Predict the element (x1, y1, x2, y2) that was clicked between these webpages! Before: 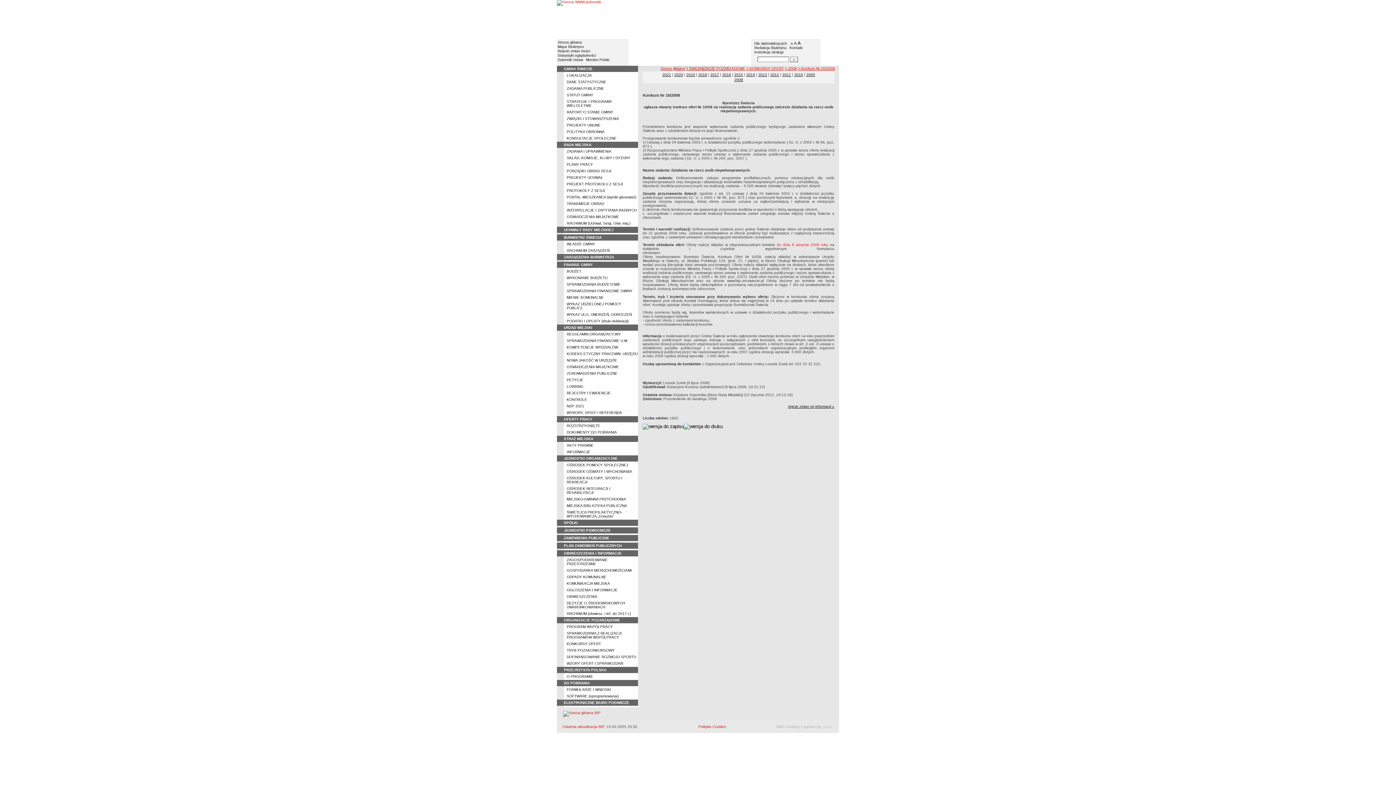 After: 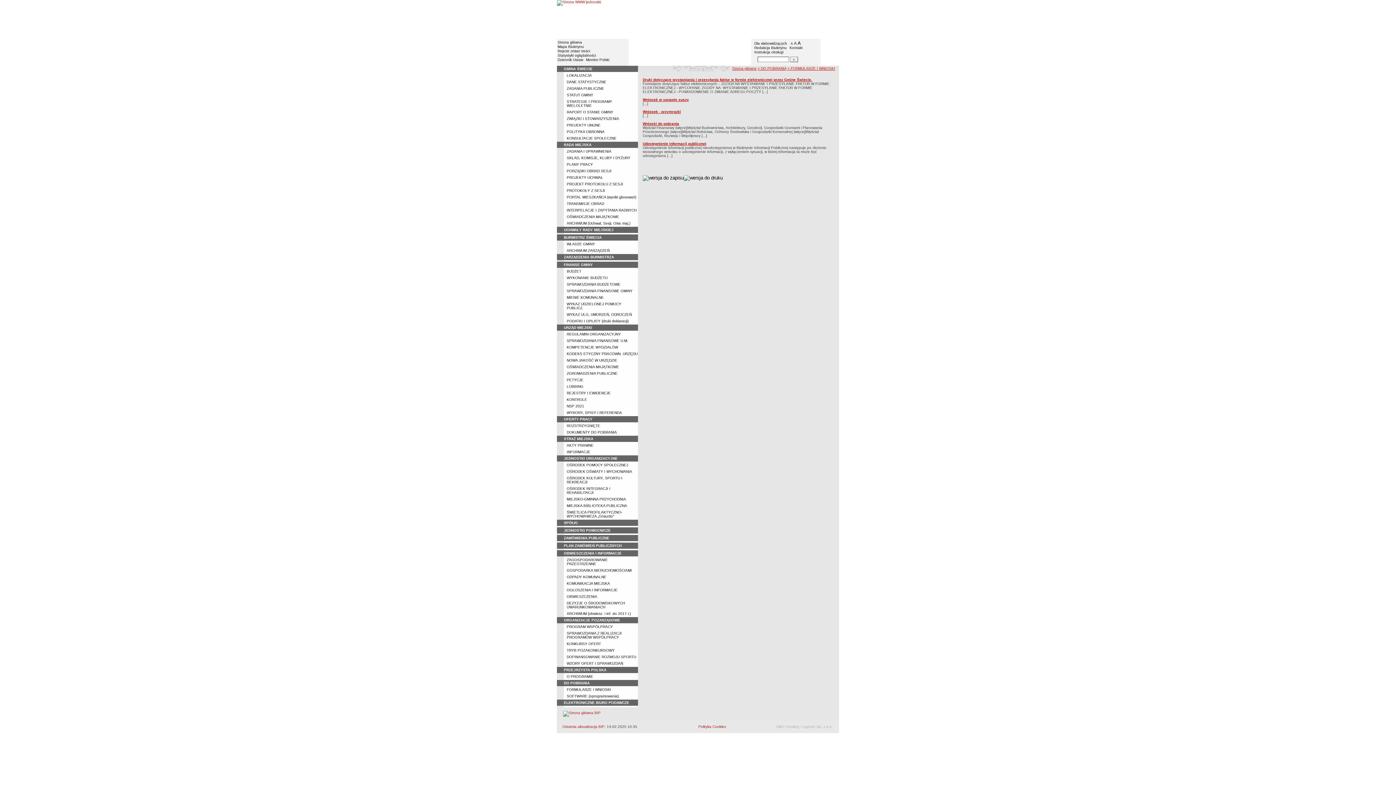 Action: label: FORMULARZE I WNIOSKI bbox: (566, 688, 611, 692)